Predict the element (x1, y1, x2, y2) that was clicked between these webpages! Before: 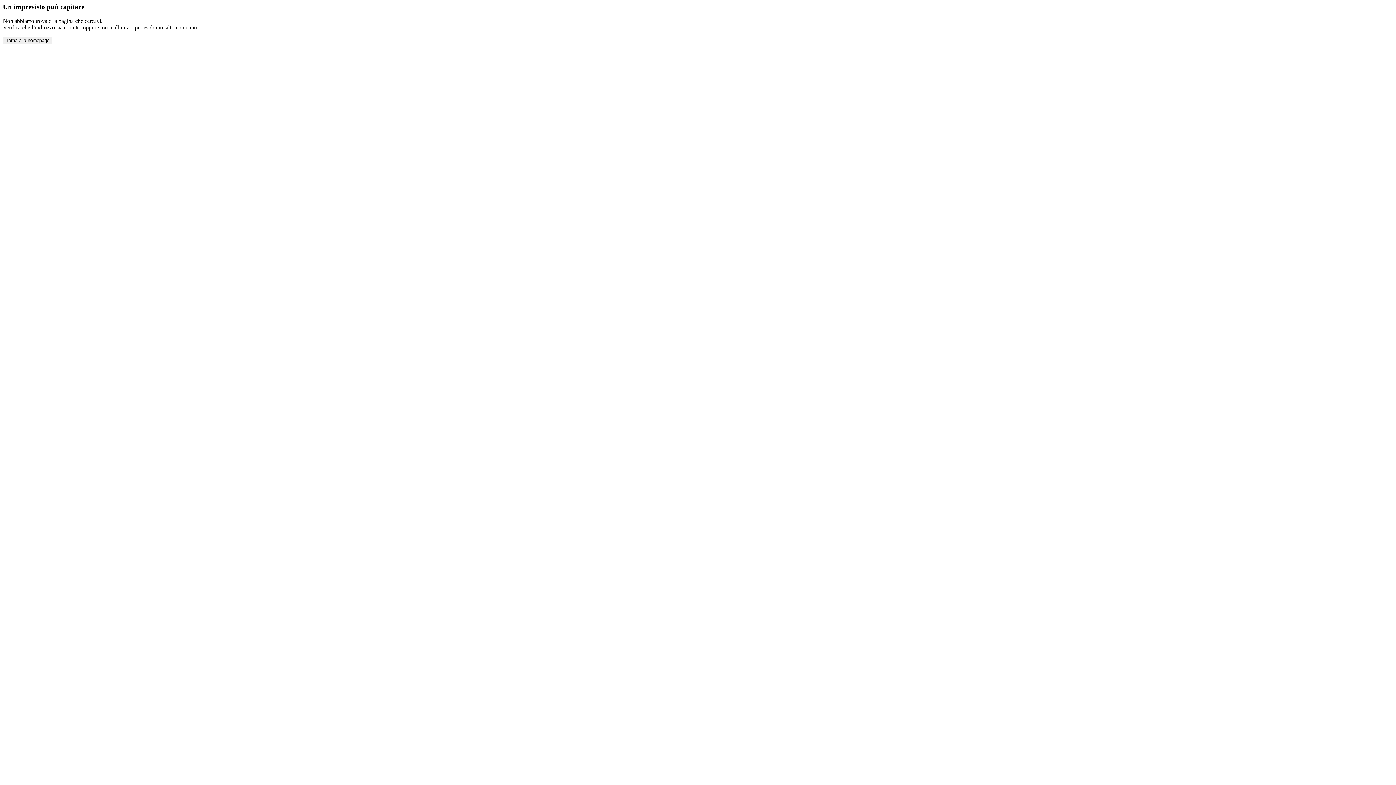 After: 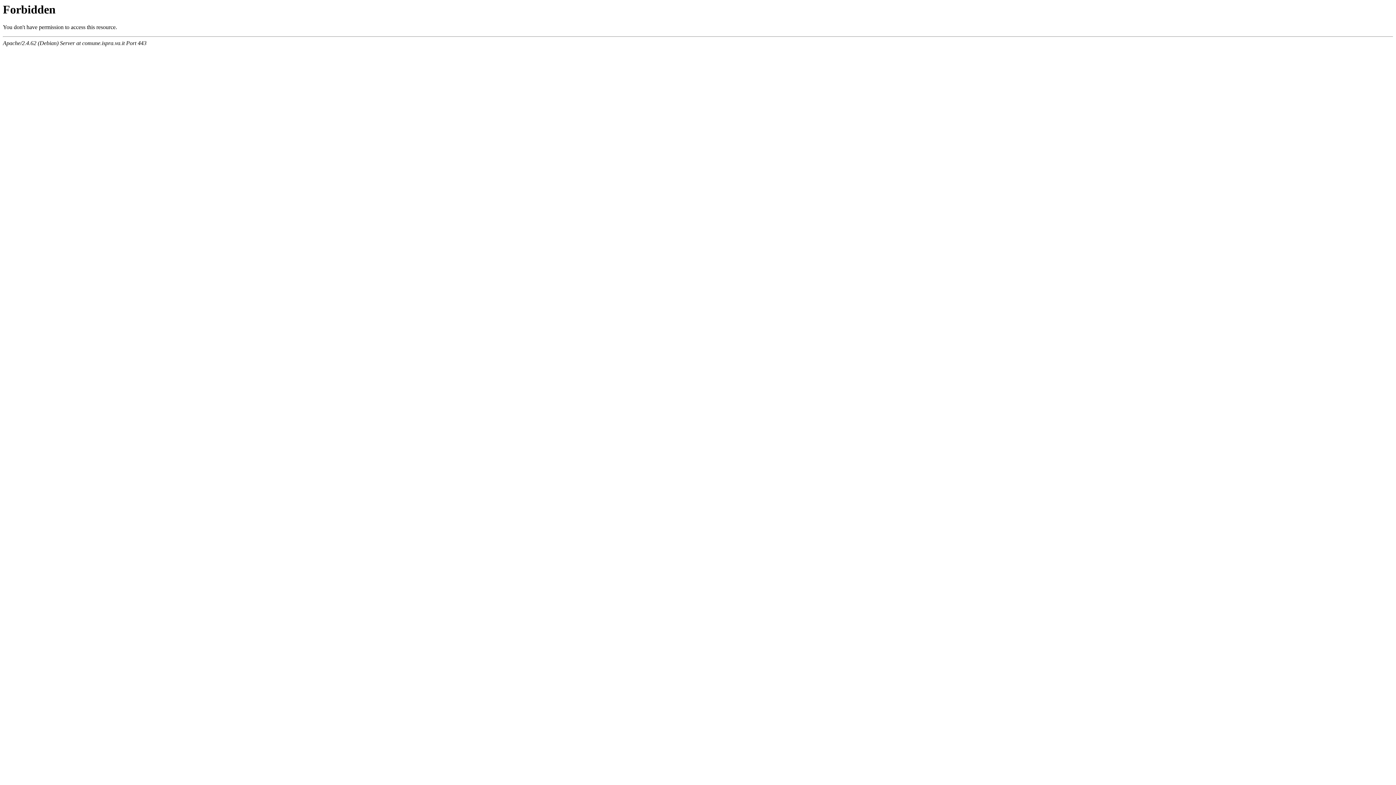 Action: bbox: (2, 36, 52, 44) label: Torna alla homepage